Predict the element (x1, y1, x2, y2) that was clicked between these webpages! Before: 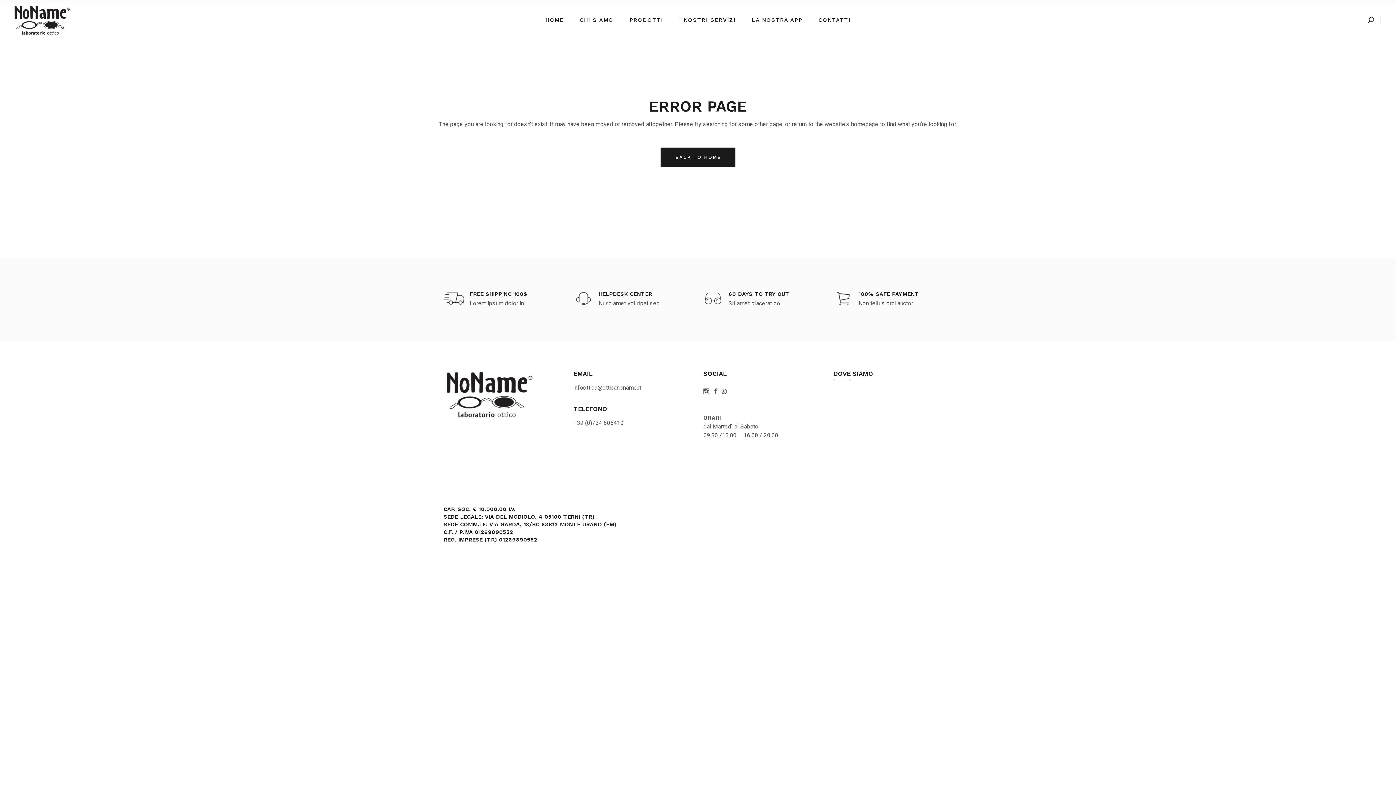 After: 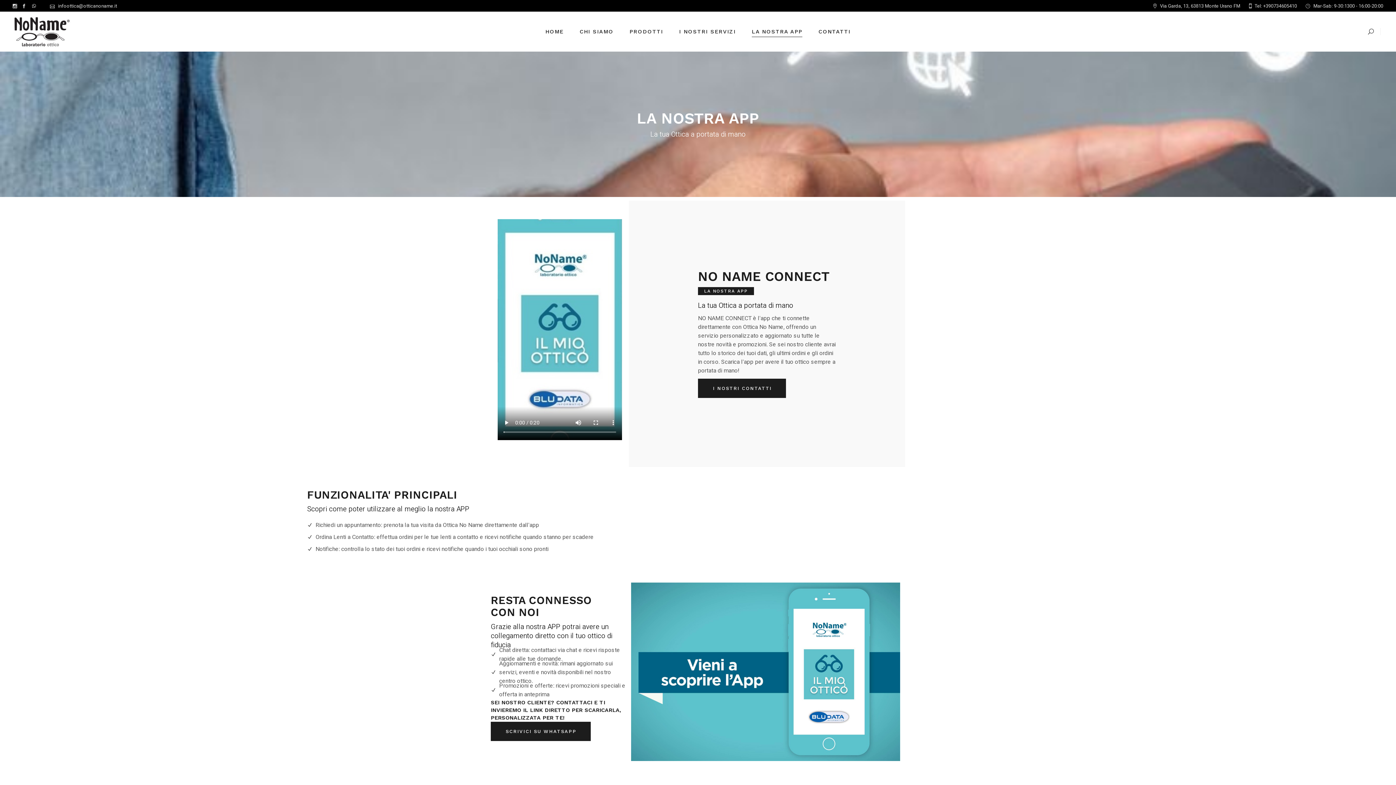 Action: label: LA NOSTRA APP bbox: (751, 0, 802, 40)